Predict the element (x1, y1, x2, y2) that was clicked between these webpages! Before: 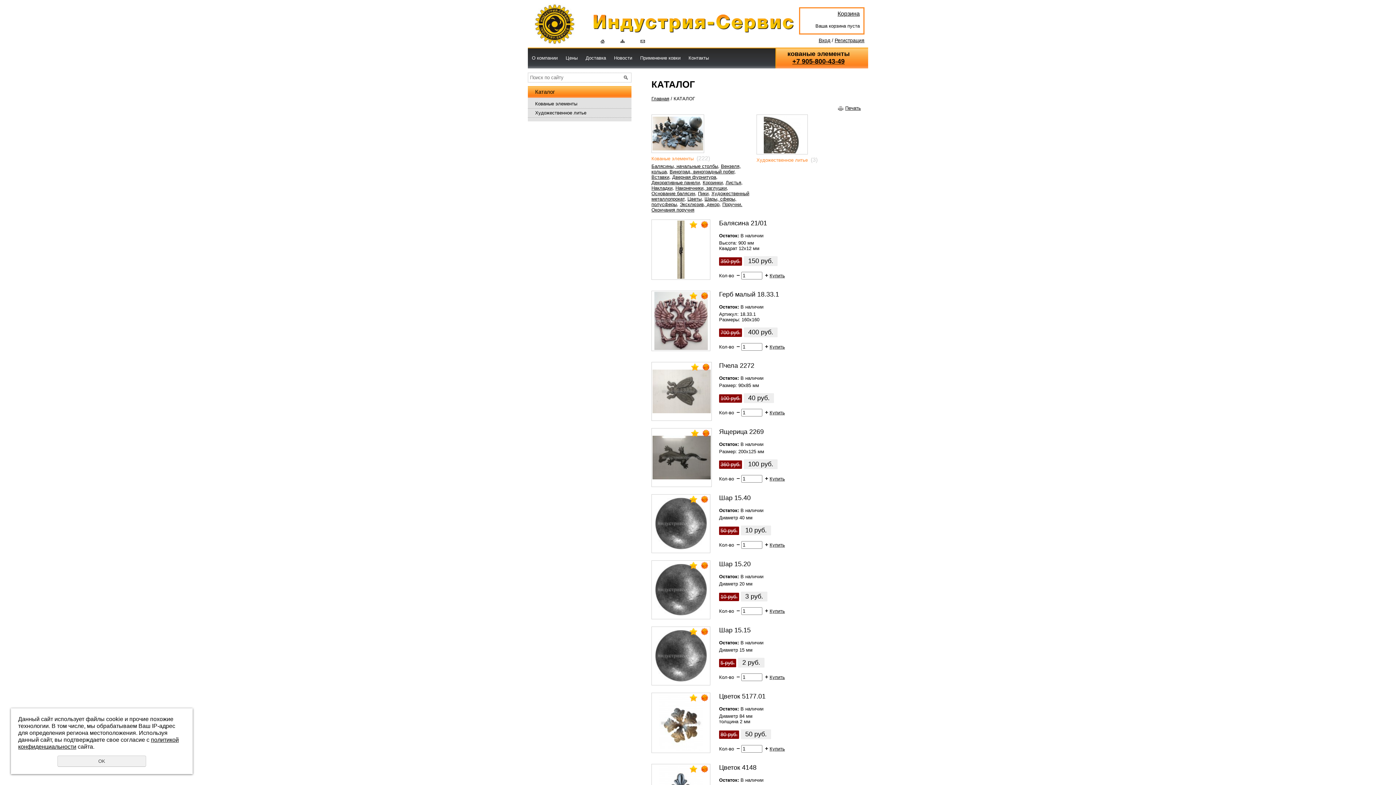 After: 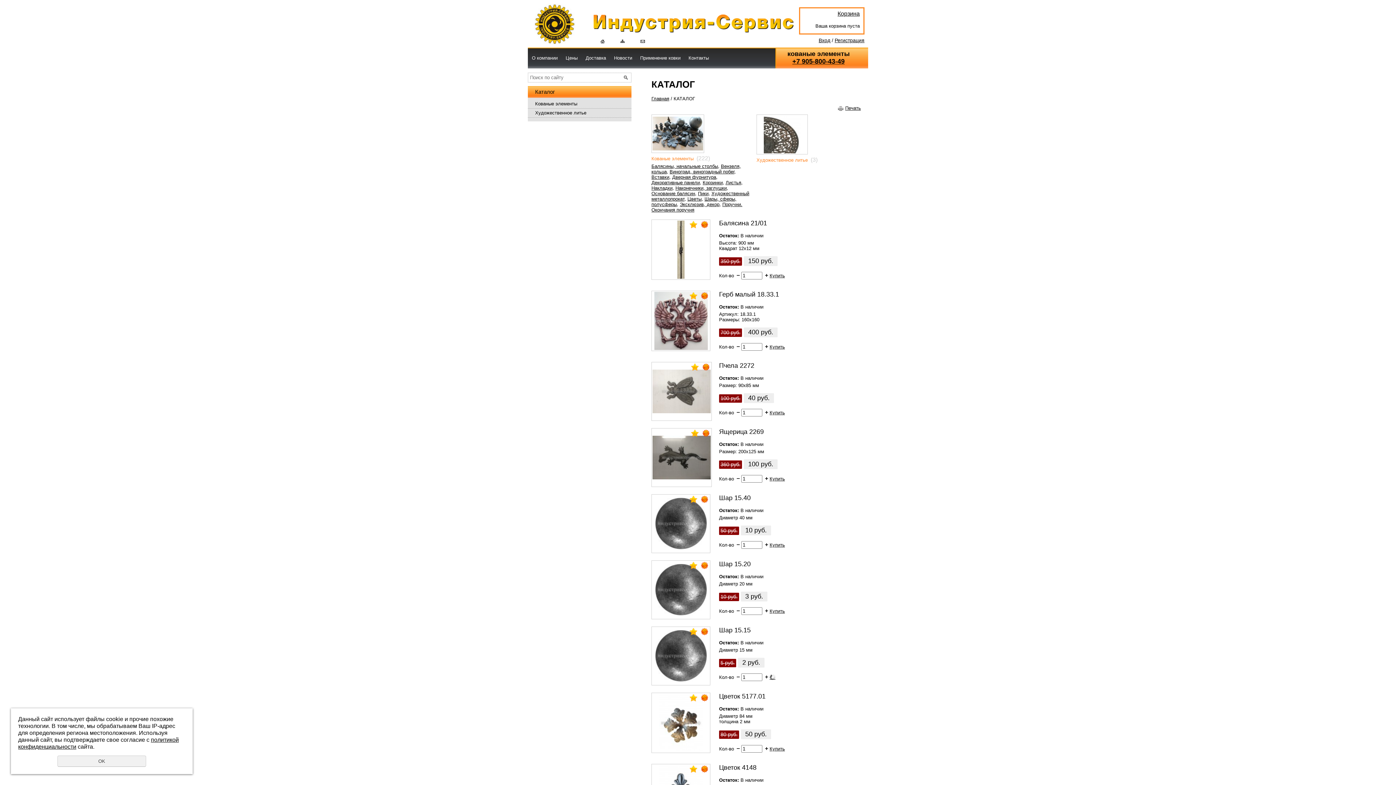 Action: label: Купить bbox: (769, 674, 785, 680)